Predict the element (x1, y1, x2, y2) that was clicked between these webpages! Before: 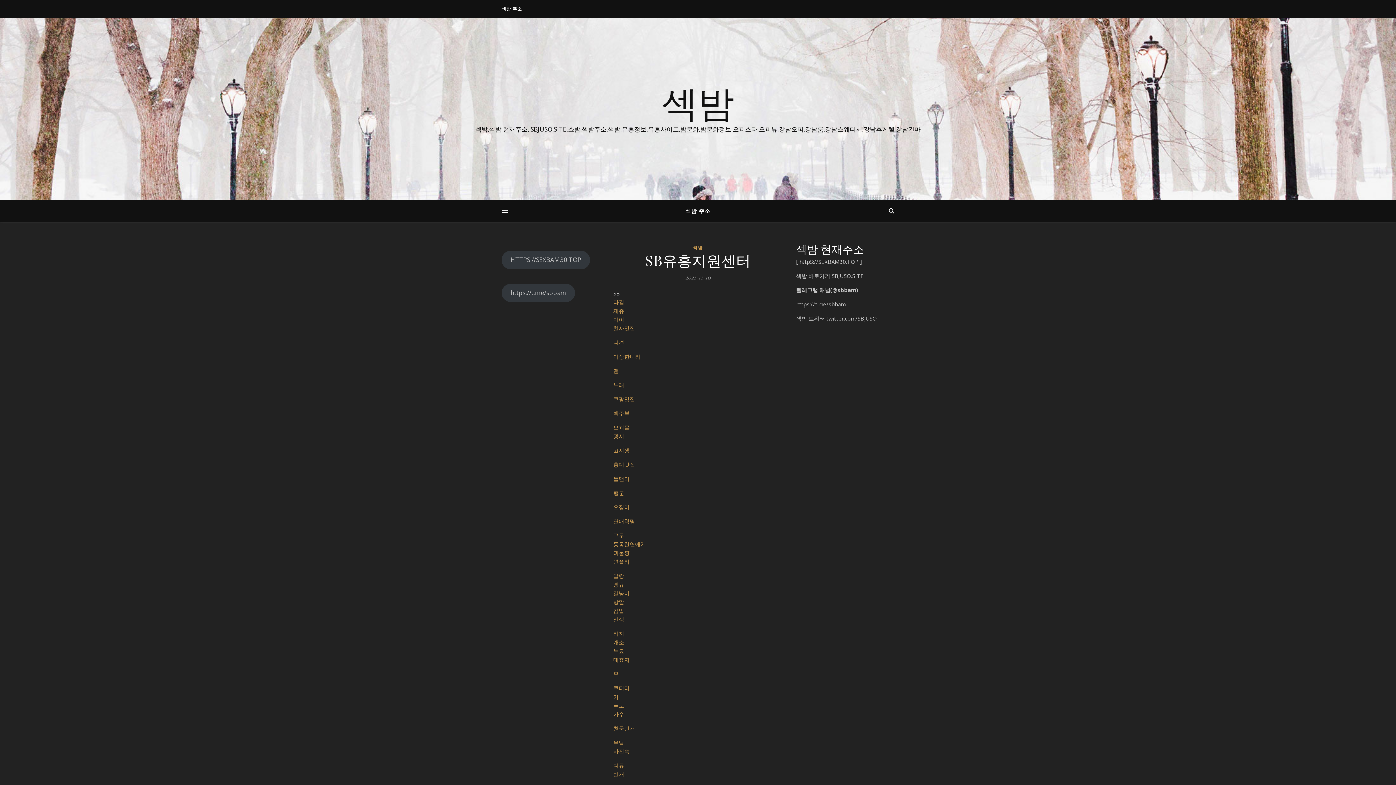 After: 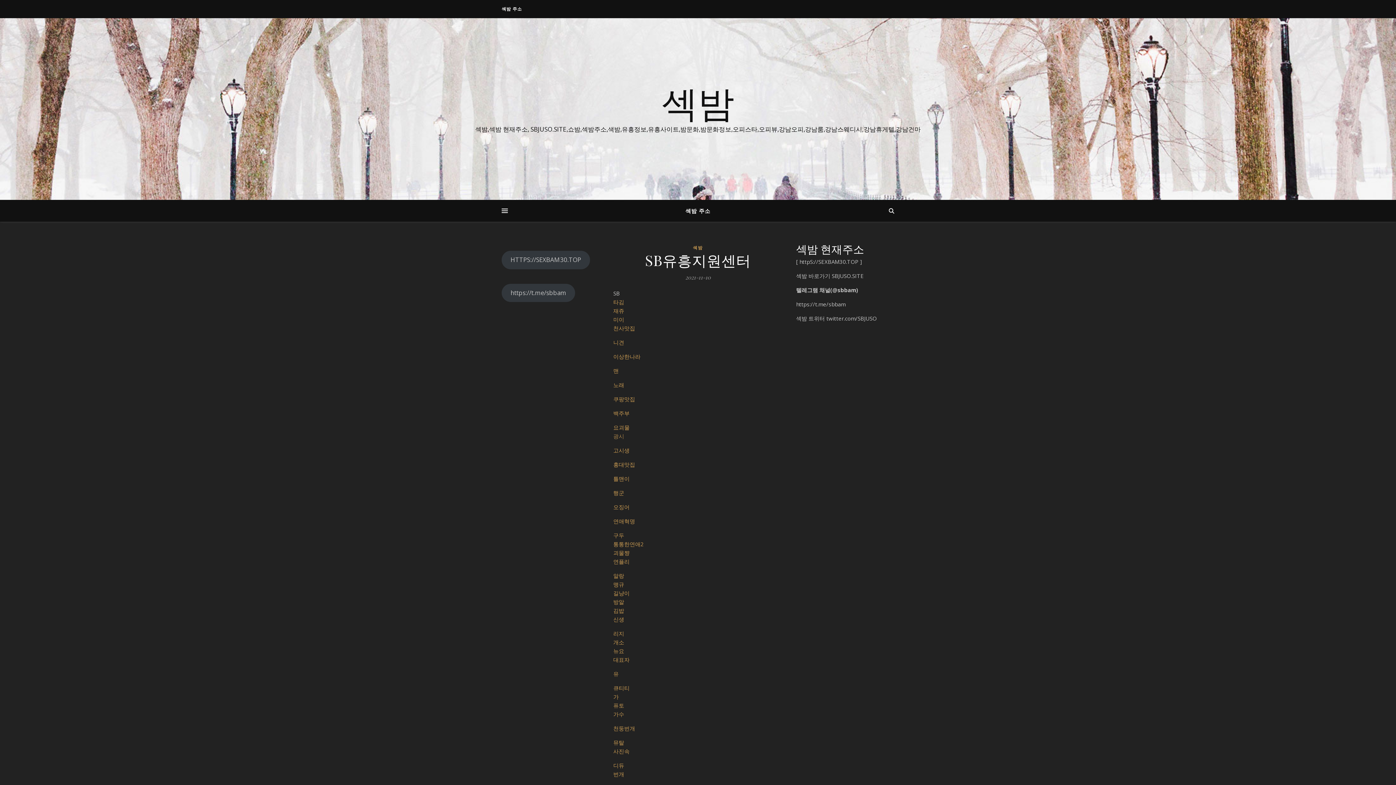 Action: label: 광시 bbox: (613, 432, 624, 440)